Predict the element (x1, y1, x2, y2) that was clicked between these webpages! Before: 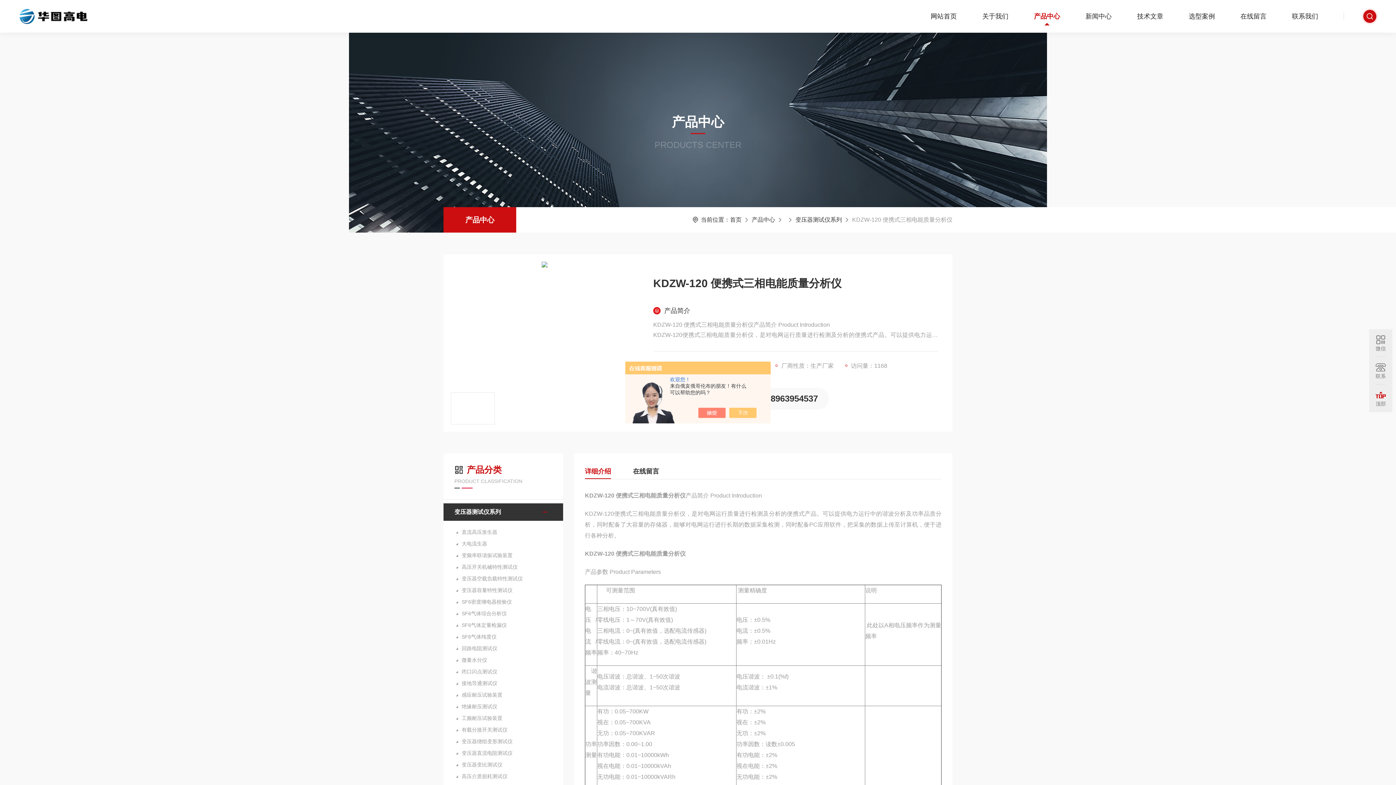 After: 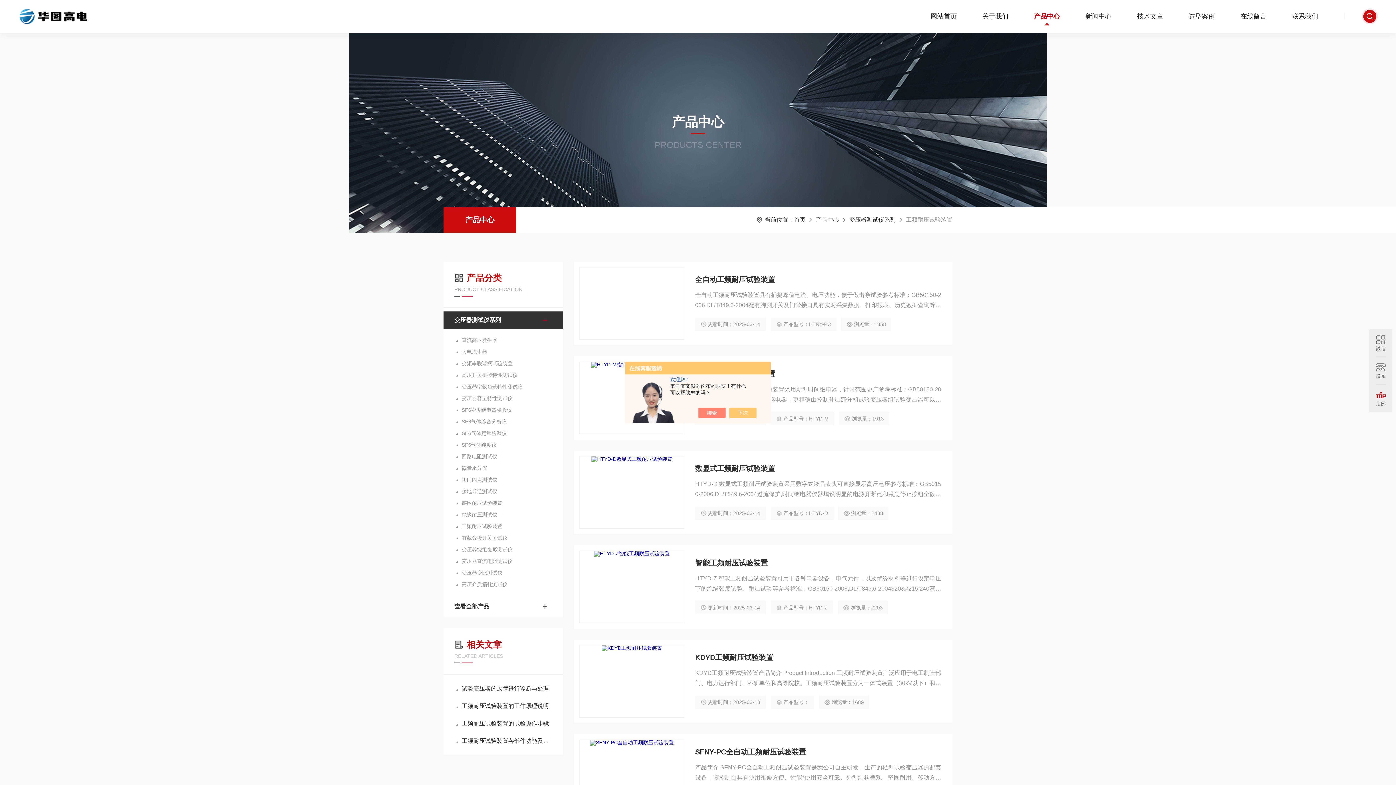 Action: label: 工频耐压试验装置 bbox: (454, 712, 552, 724)